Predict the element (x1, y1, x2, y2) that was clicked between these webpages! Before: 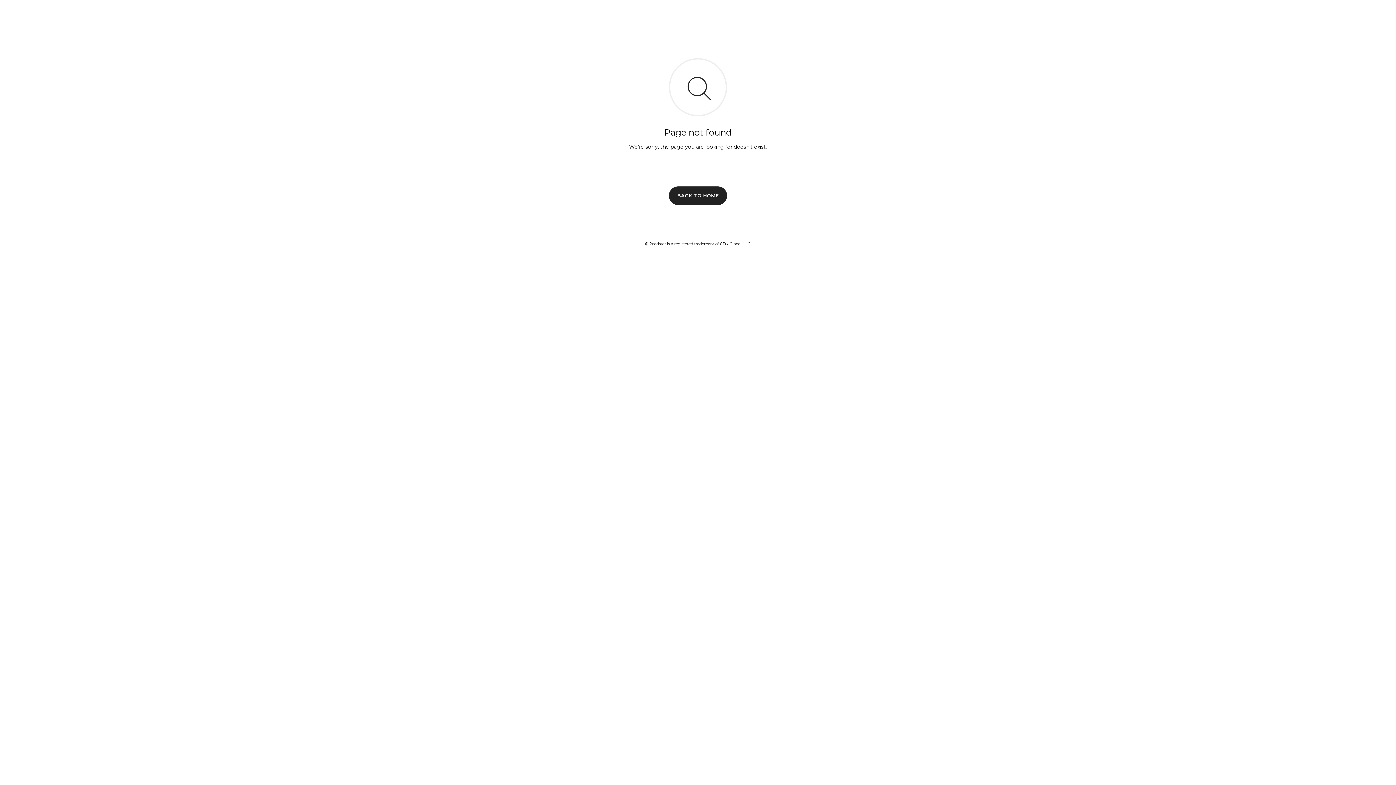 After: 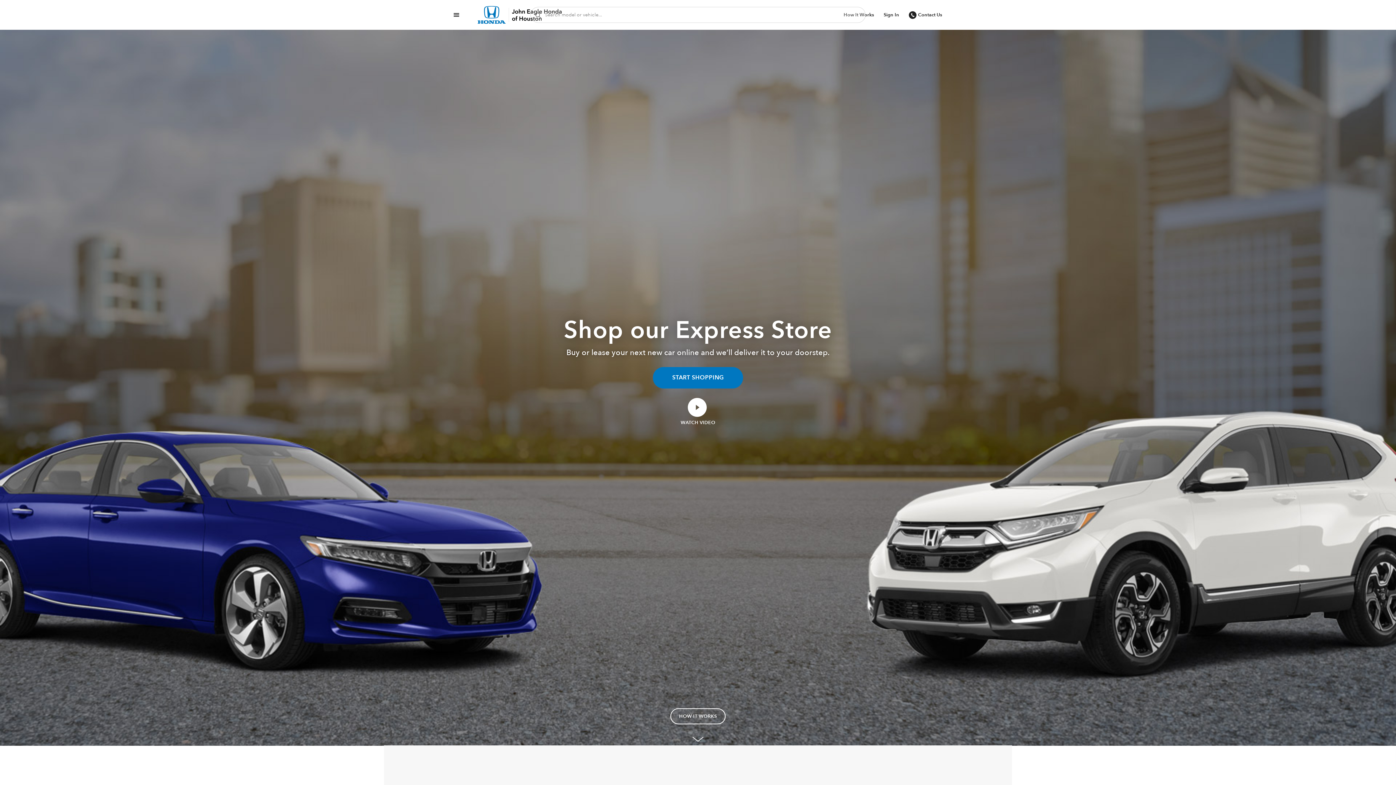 Action: bbox: (669, 186, 727, 204) label: BACK TO HOME